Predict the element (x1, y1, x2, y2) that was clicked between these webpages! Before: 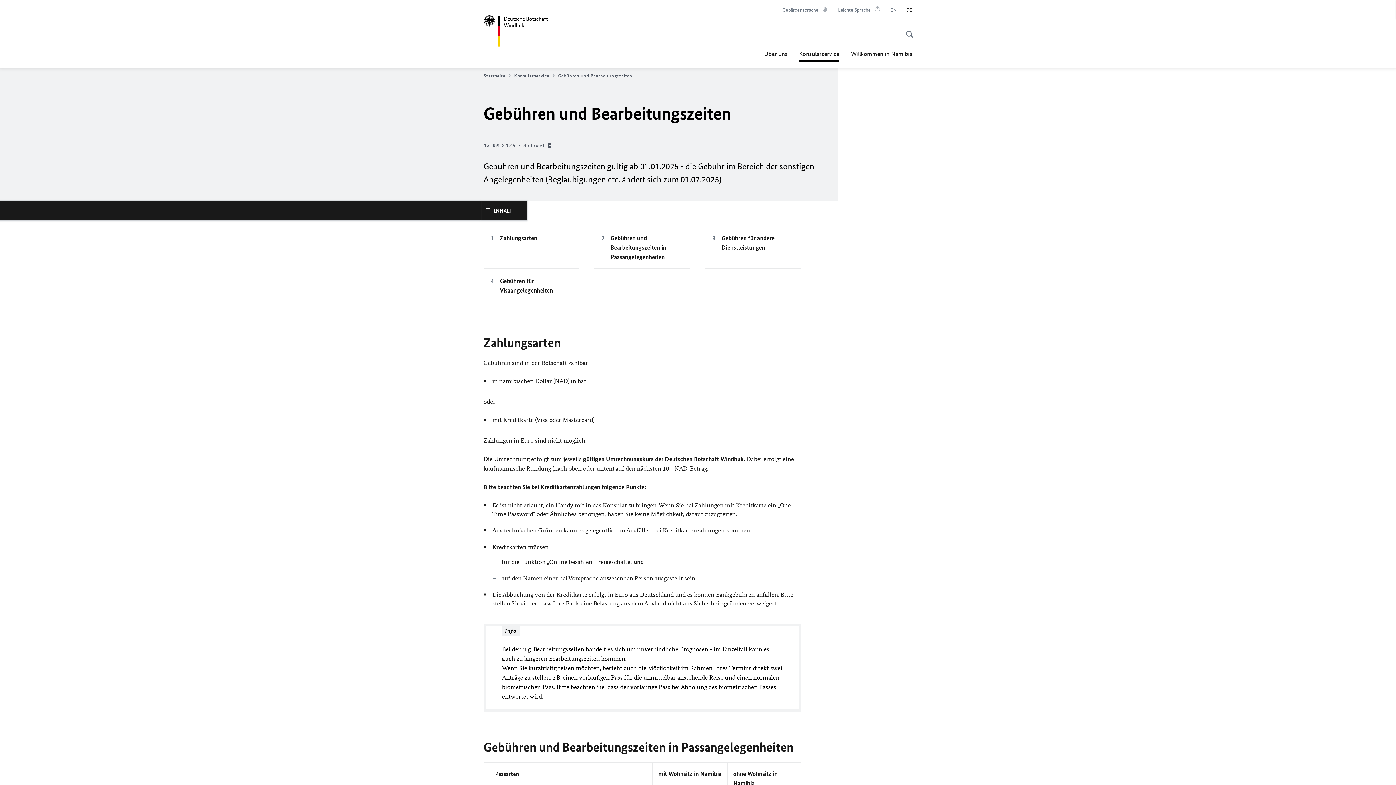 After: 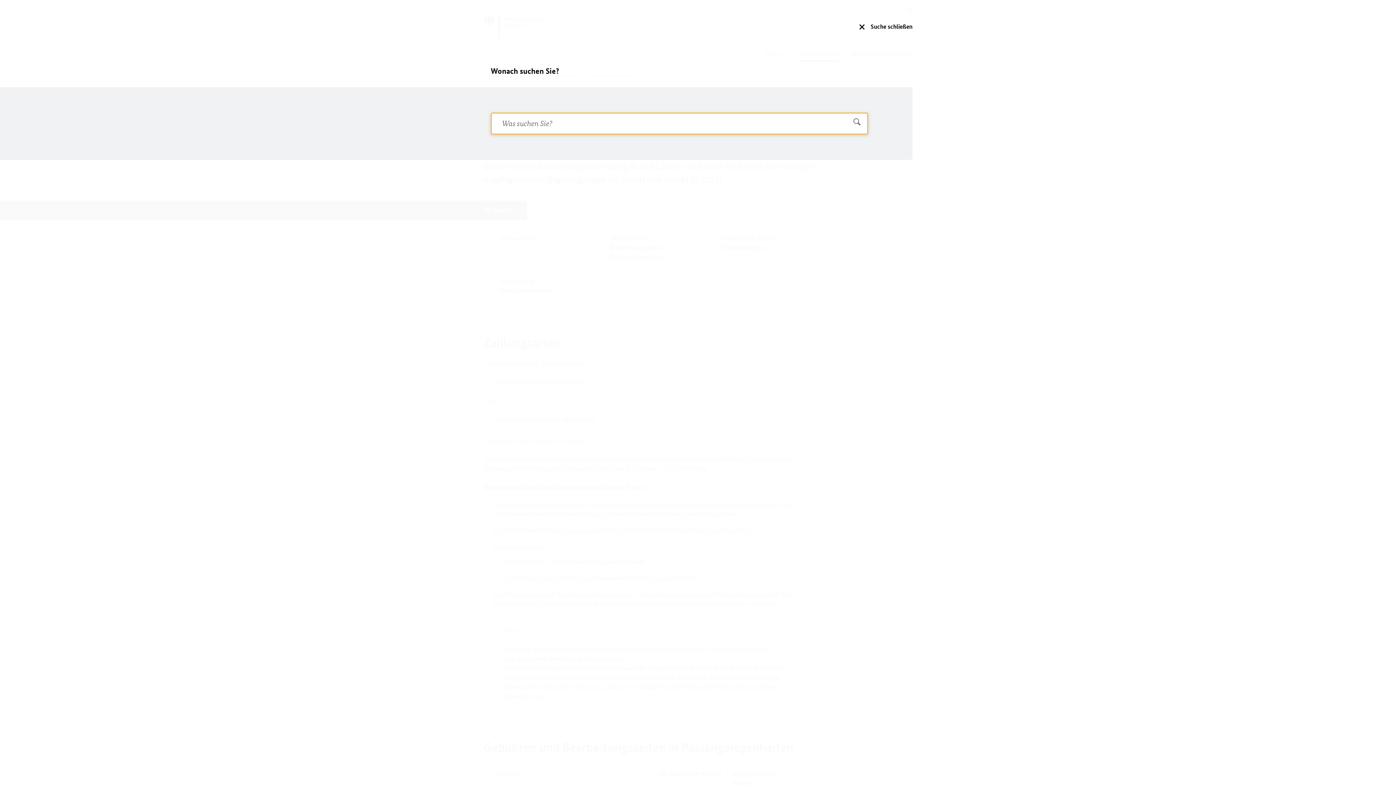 Action: label: Suche öffnen bbox: (899, 20, 915, 40)